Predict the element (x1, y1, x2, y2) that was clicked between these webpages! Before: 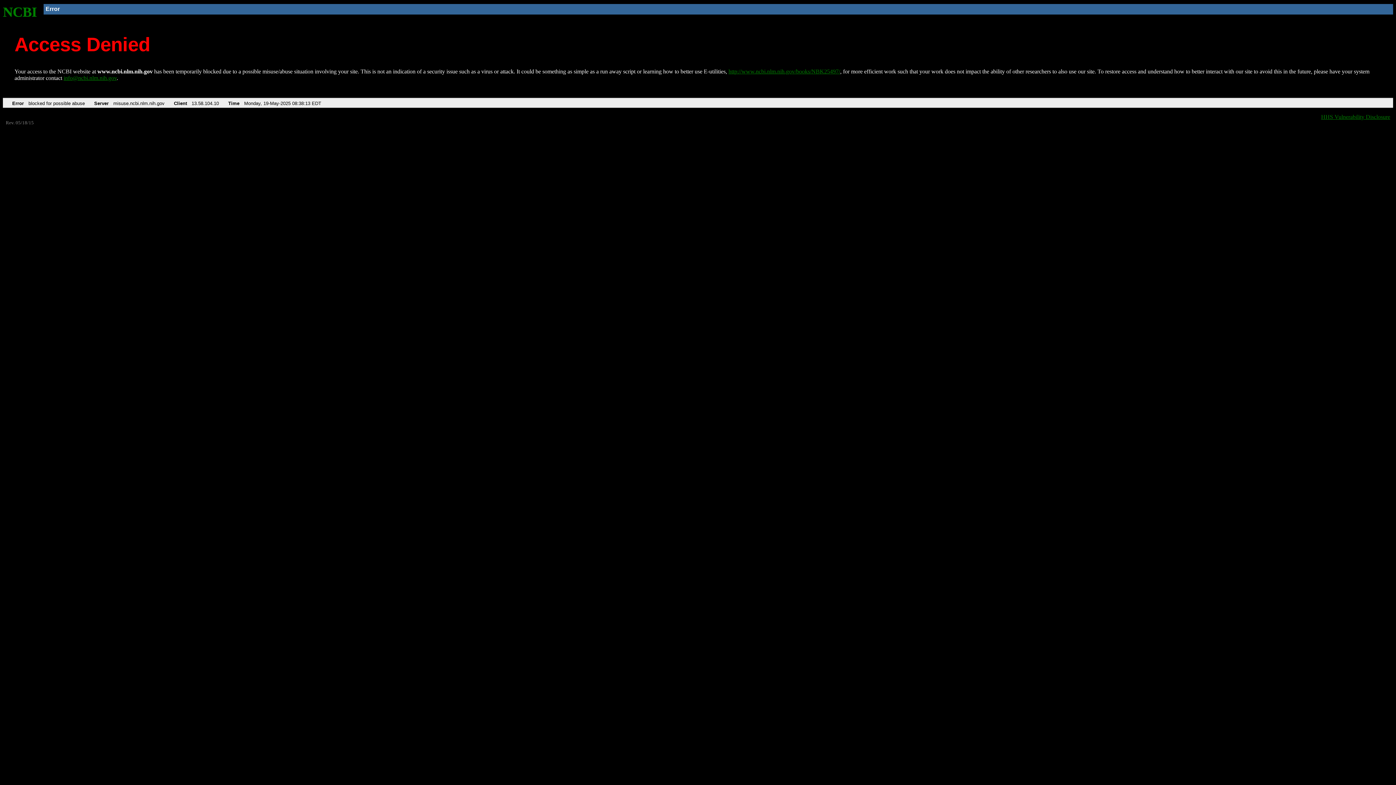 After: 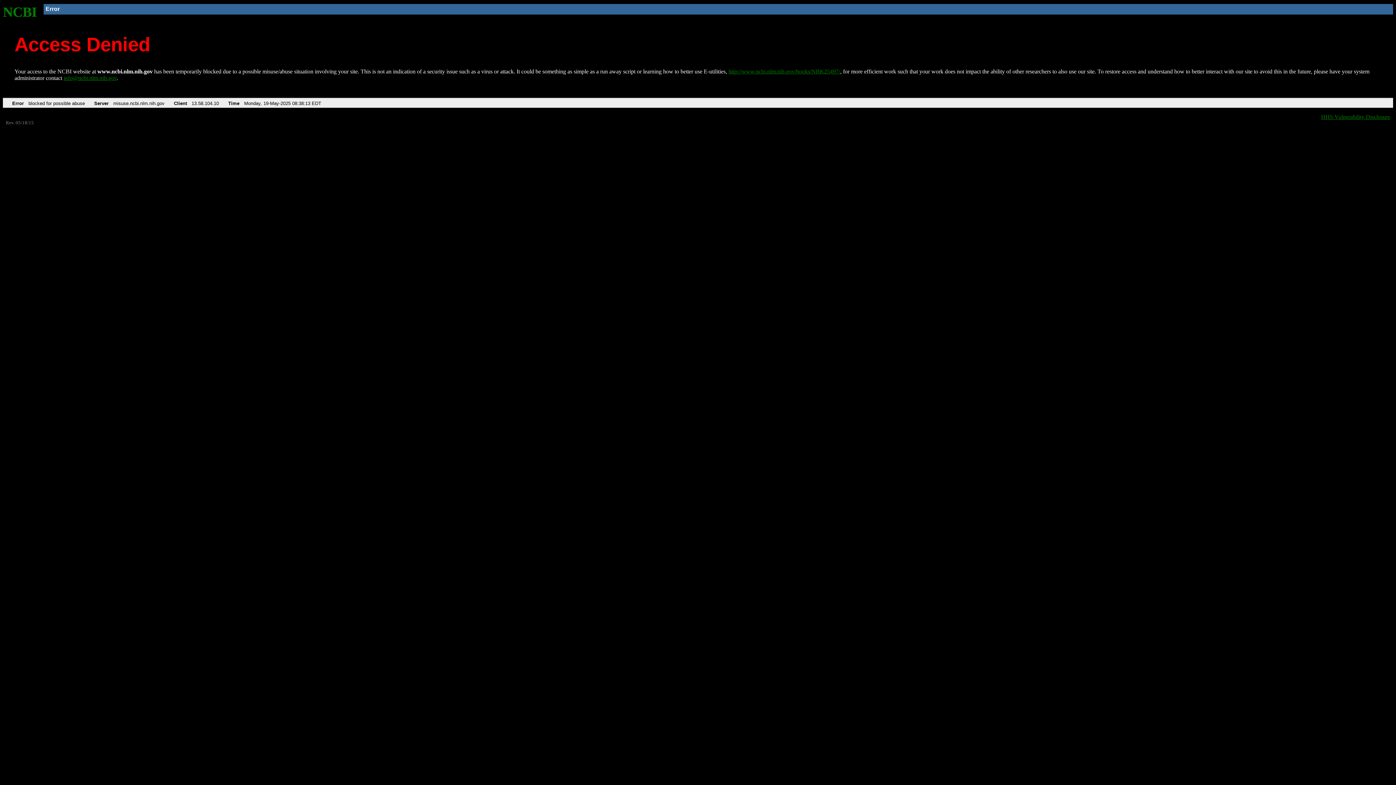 Action: label: info@ncbi.nlm.nih.gov bbox: (63, 75, 116, 81)